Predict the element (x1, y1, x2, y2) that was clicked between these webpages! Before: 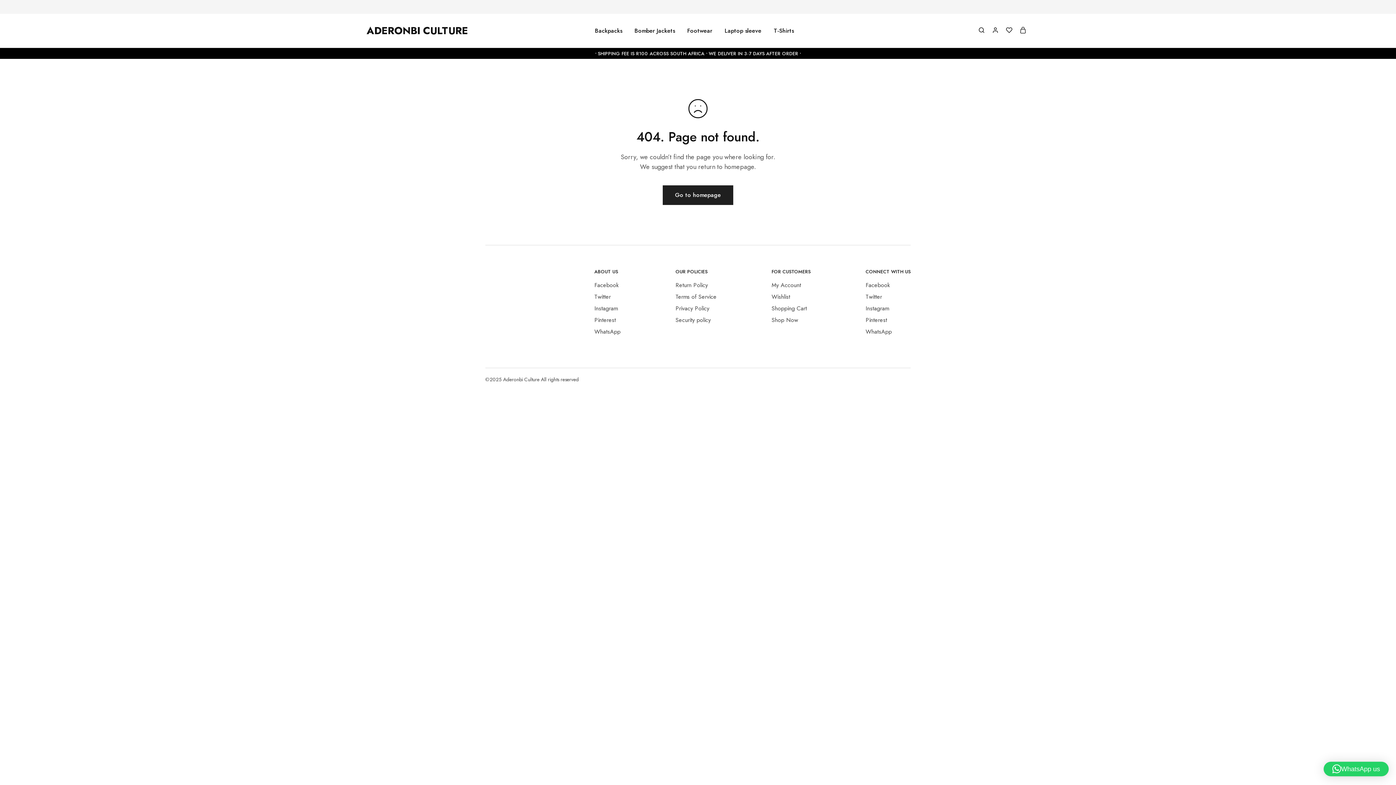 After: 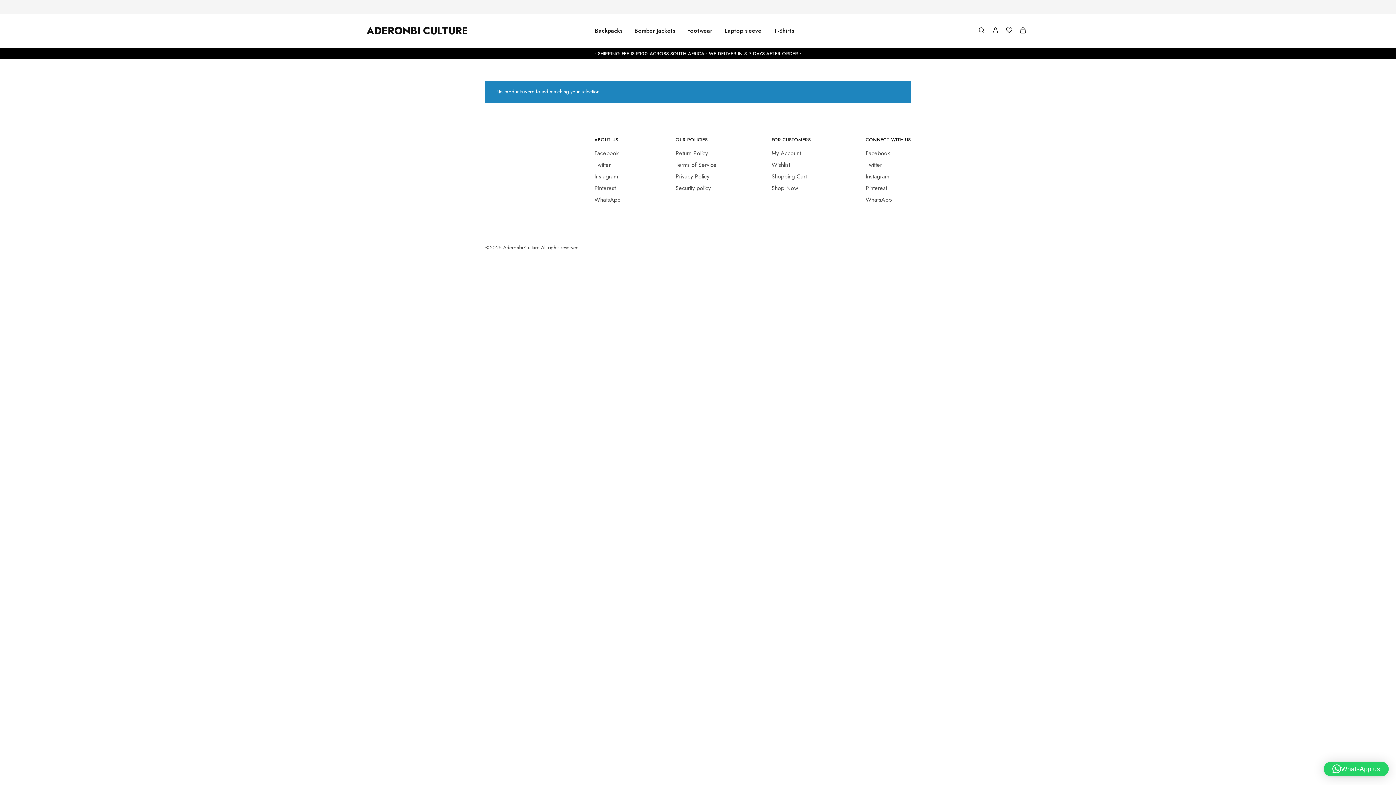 Action: bbox: (723, 26, 762, 34) label: Laptop sleeve